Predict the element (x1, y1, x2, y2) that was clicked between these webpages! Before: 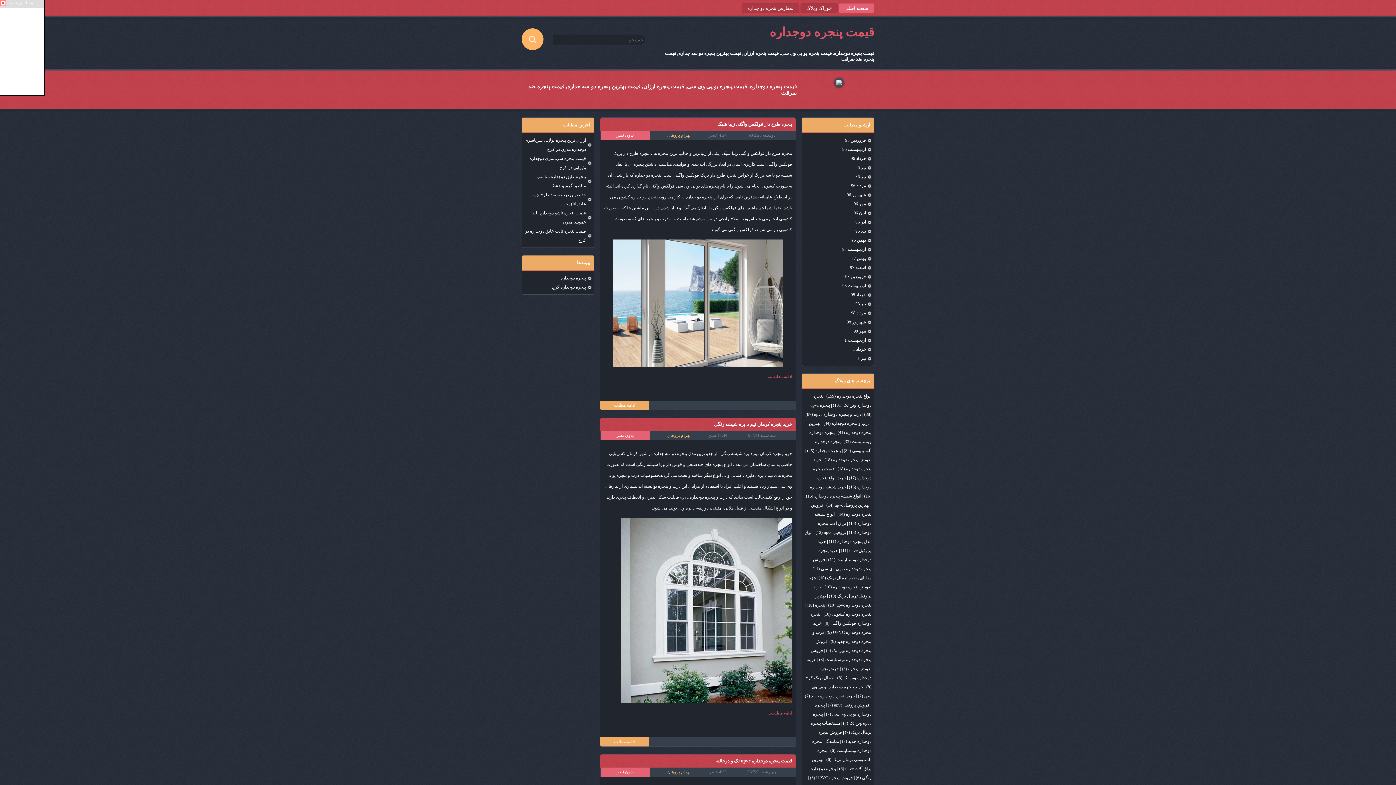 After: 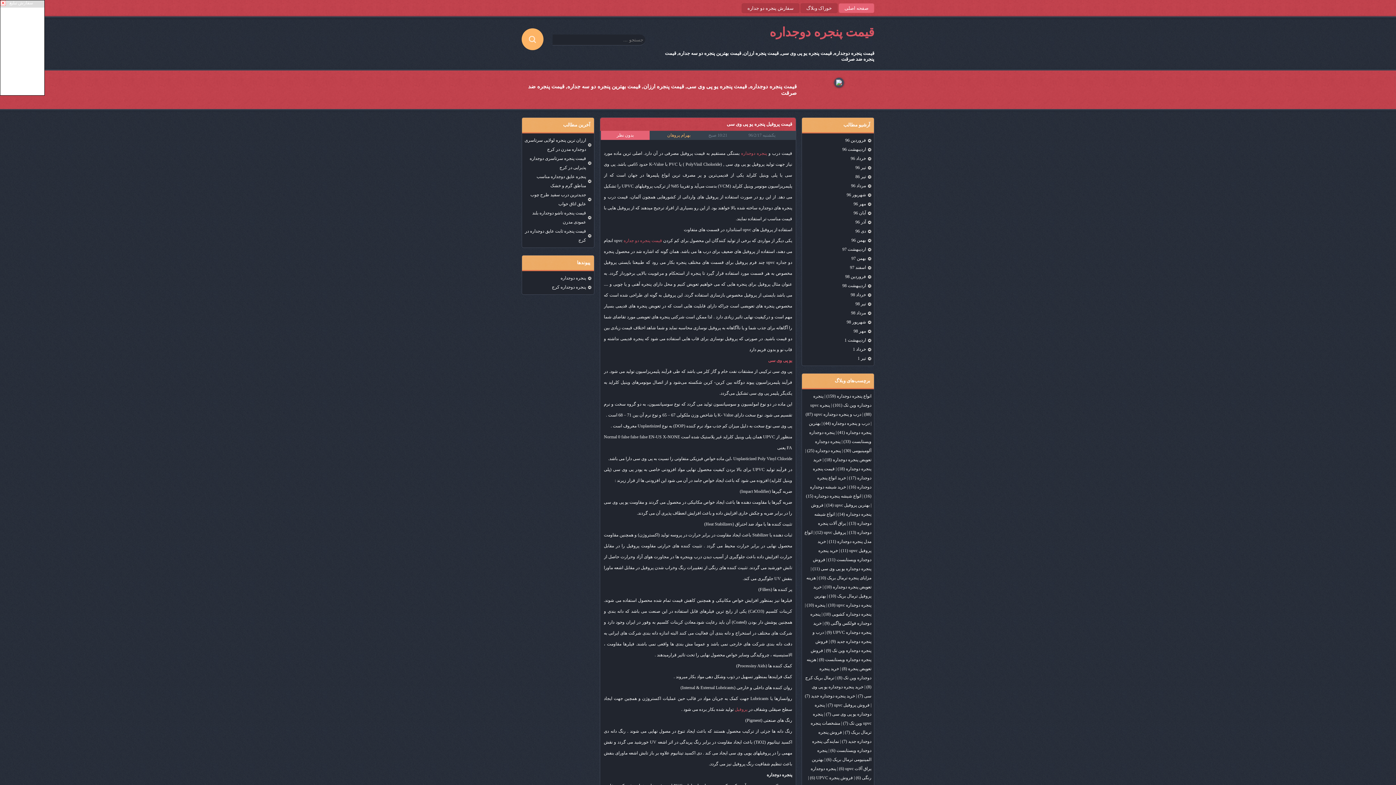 Action: bbox: (815, 602, 825, 608) label: پنجره